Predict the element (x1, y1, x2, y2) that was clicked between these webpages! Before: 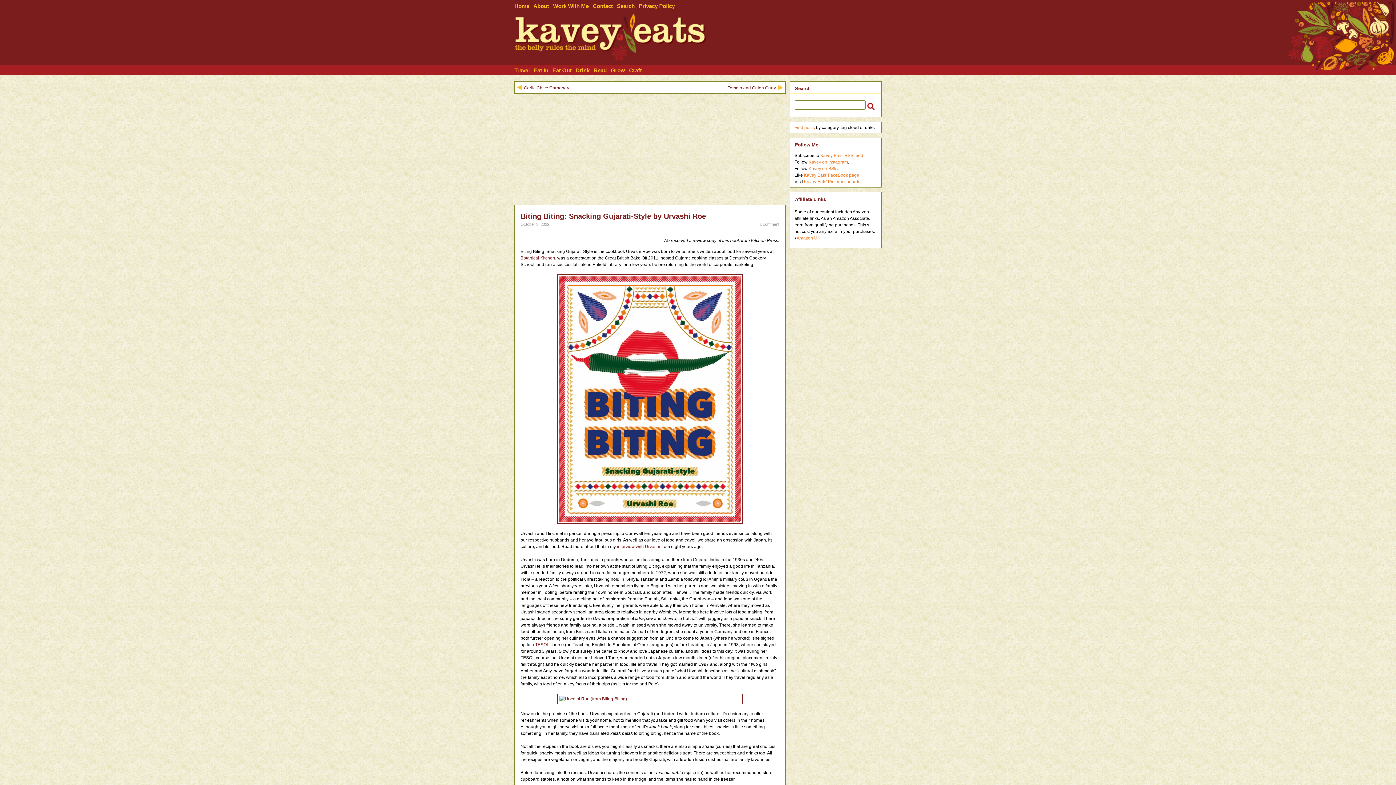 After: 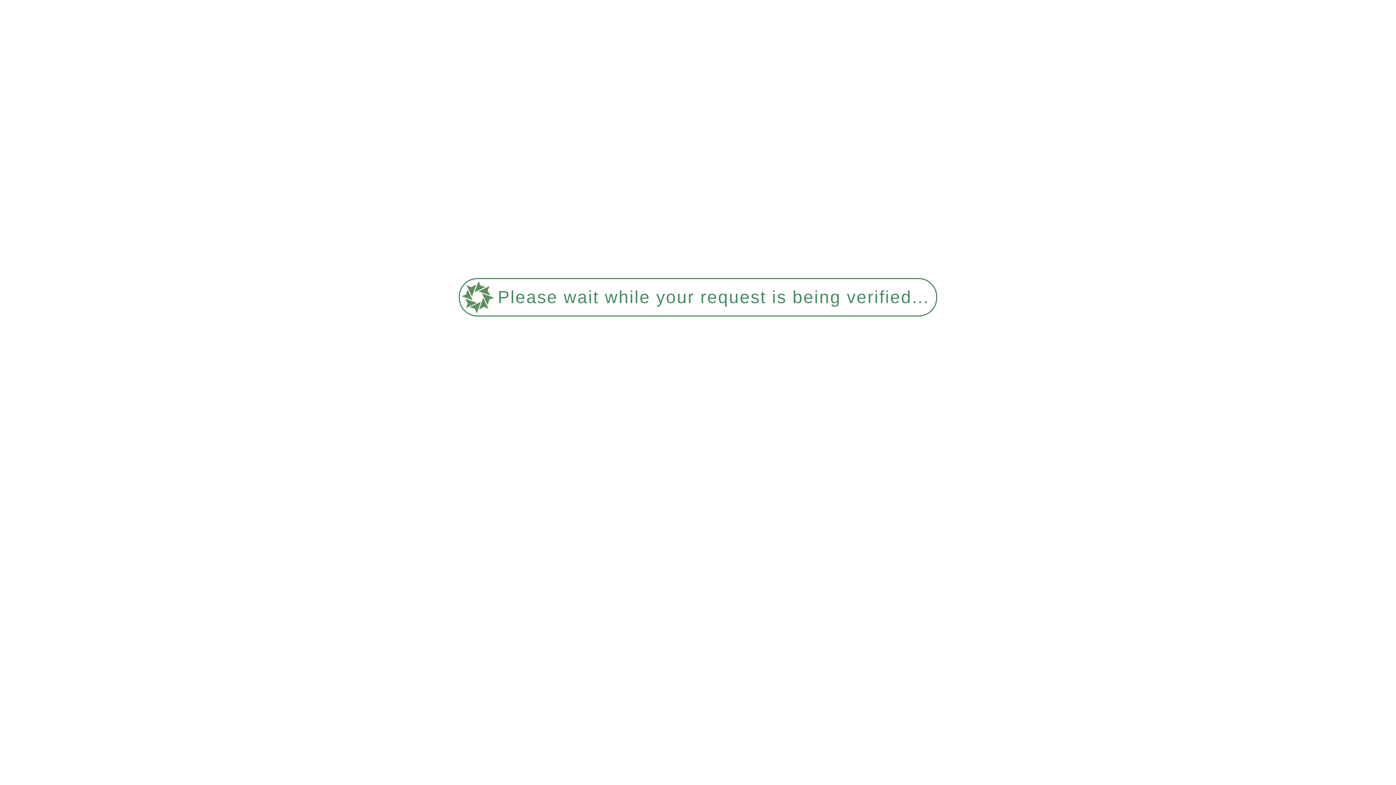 Action: bbox: (820, 153, 863, 158) label: Kavey Eats' RSS feed